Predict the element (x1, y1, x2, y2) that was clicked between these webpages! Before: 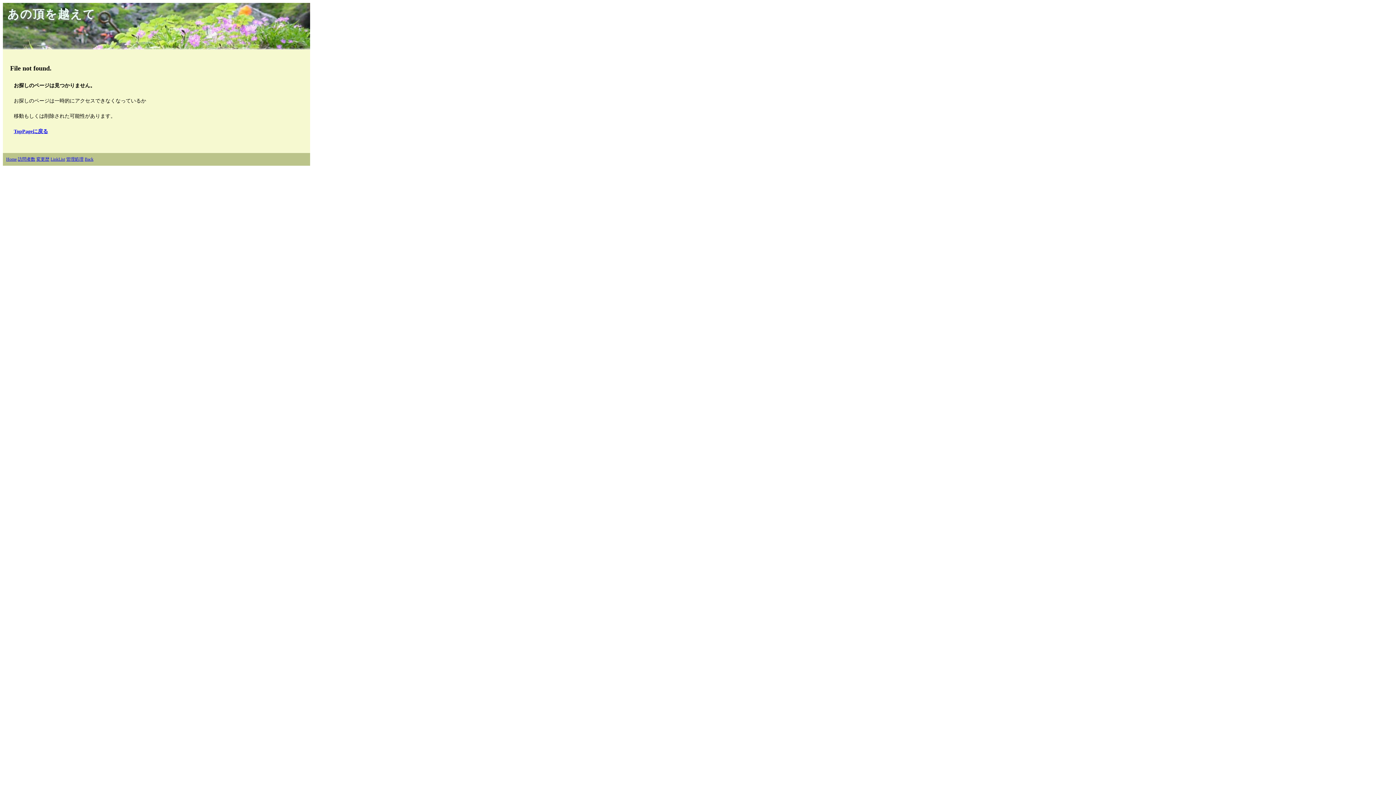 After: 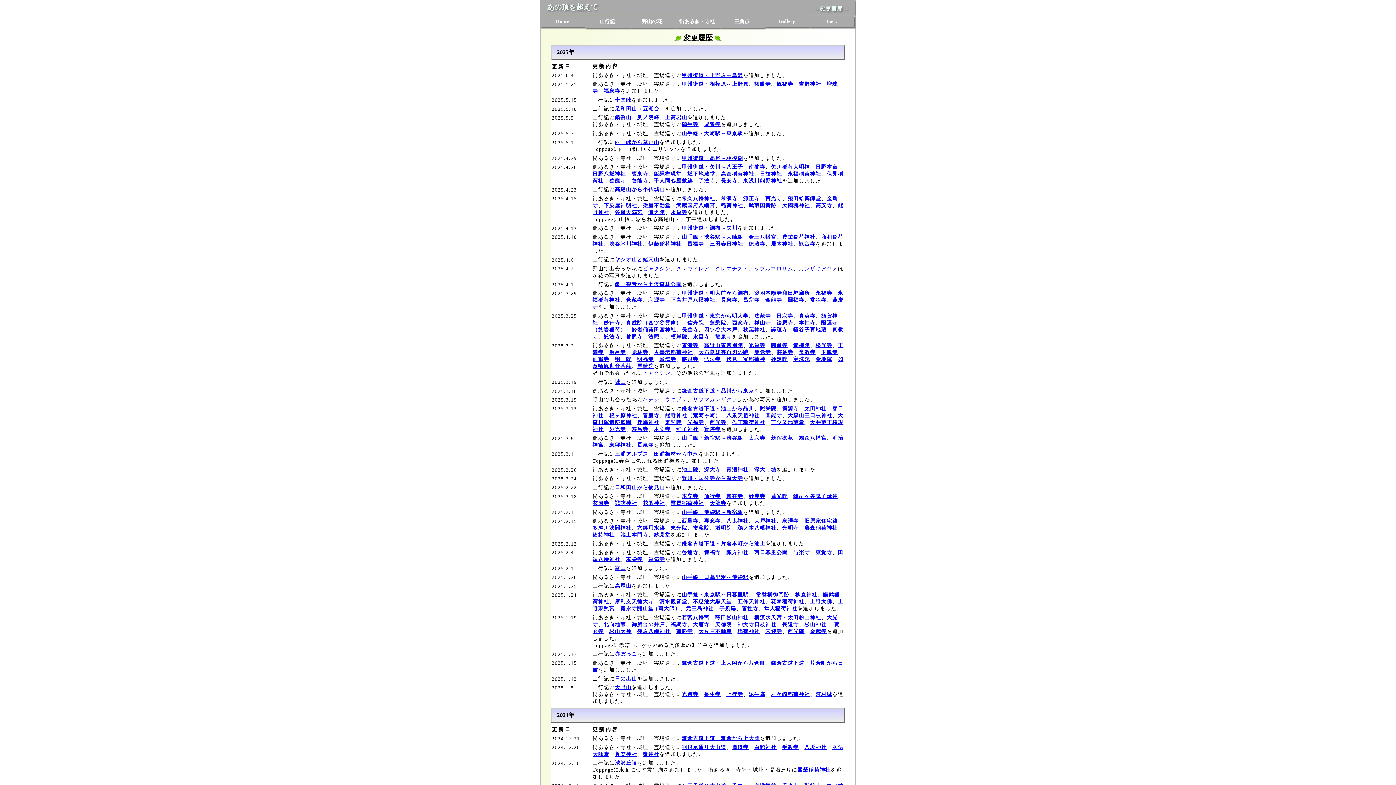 Action: label: 変更歴 bbox: (36, 156, 49, 161)